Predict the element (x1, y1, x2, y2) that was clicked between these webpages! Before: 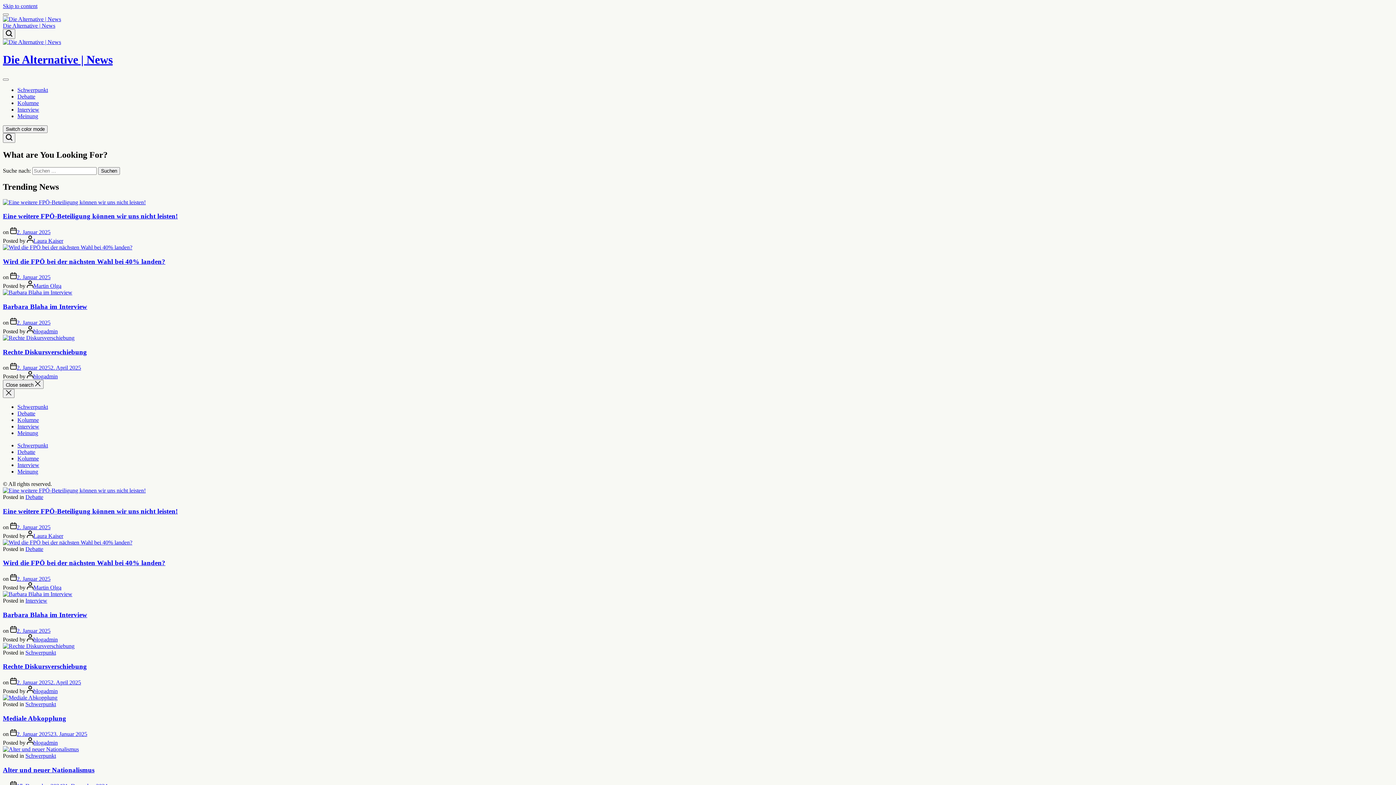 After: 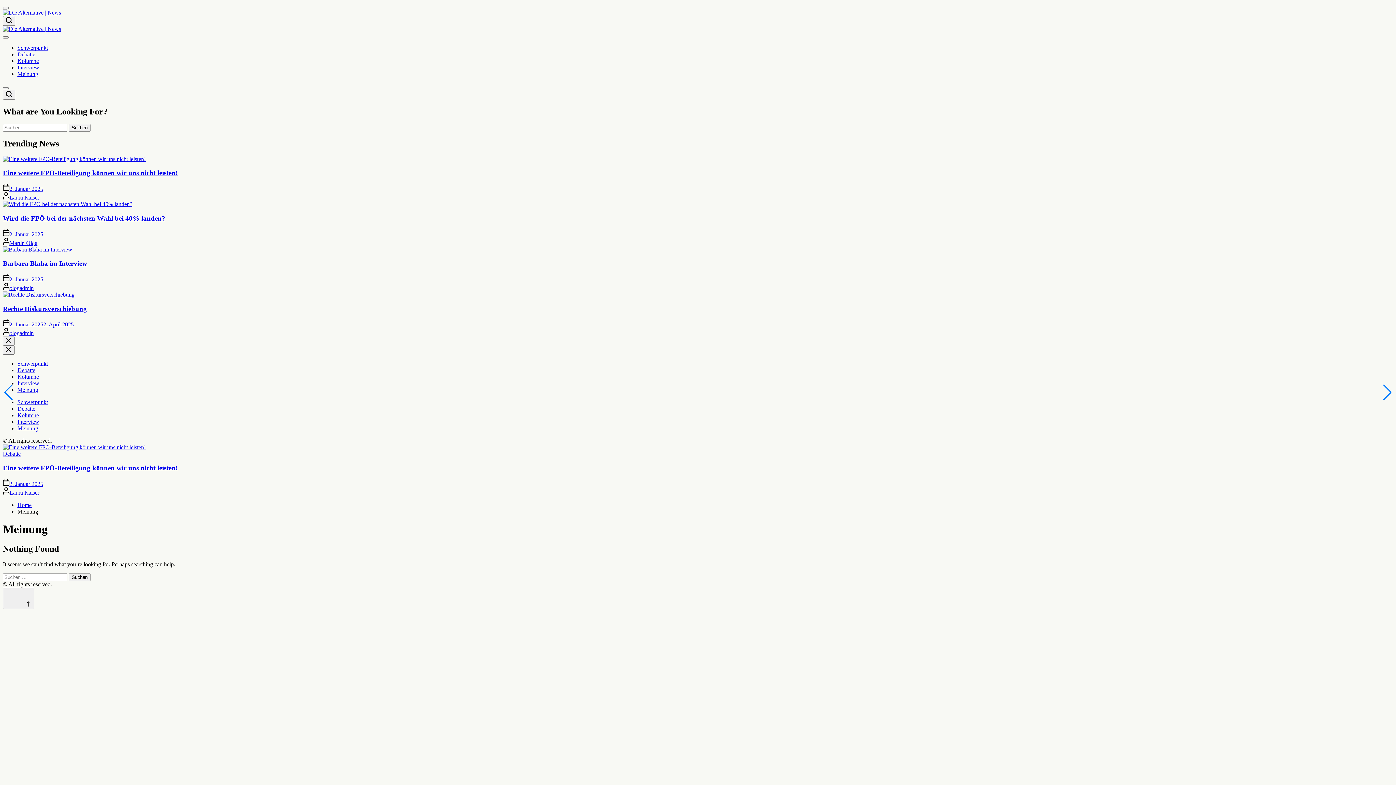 Action: label: Meinung bbox: (17, 430, 38, 436)